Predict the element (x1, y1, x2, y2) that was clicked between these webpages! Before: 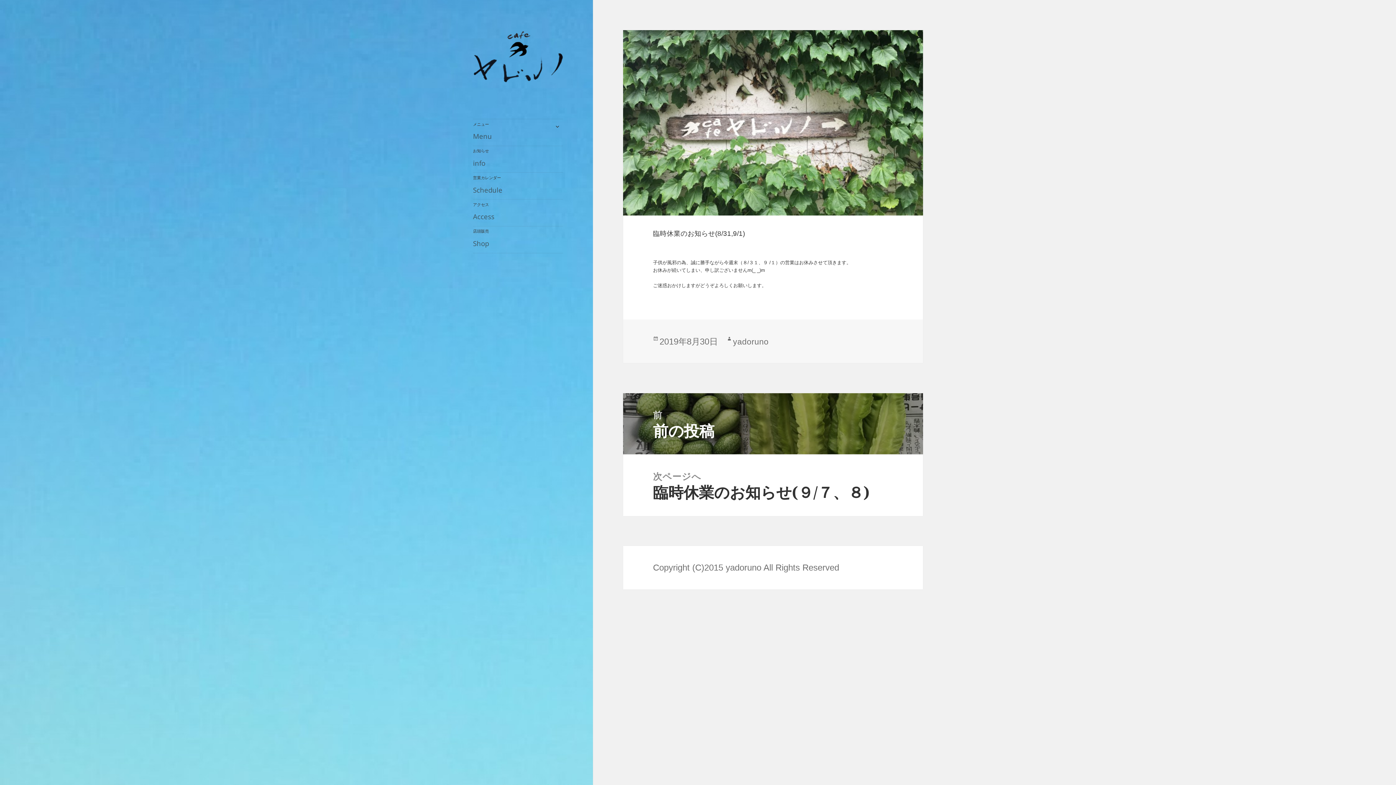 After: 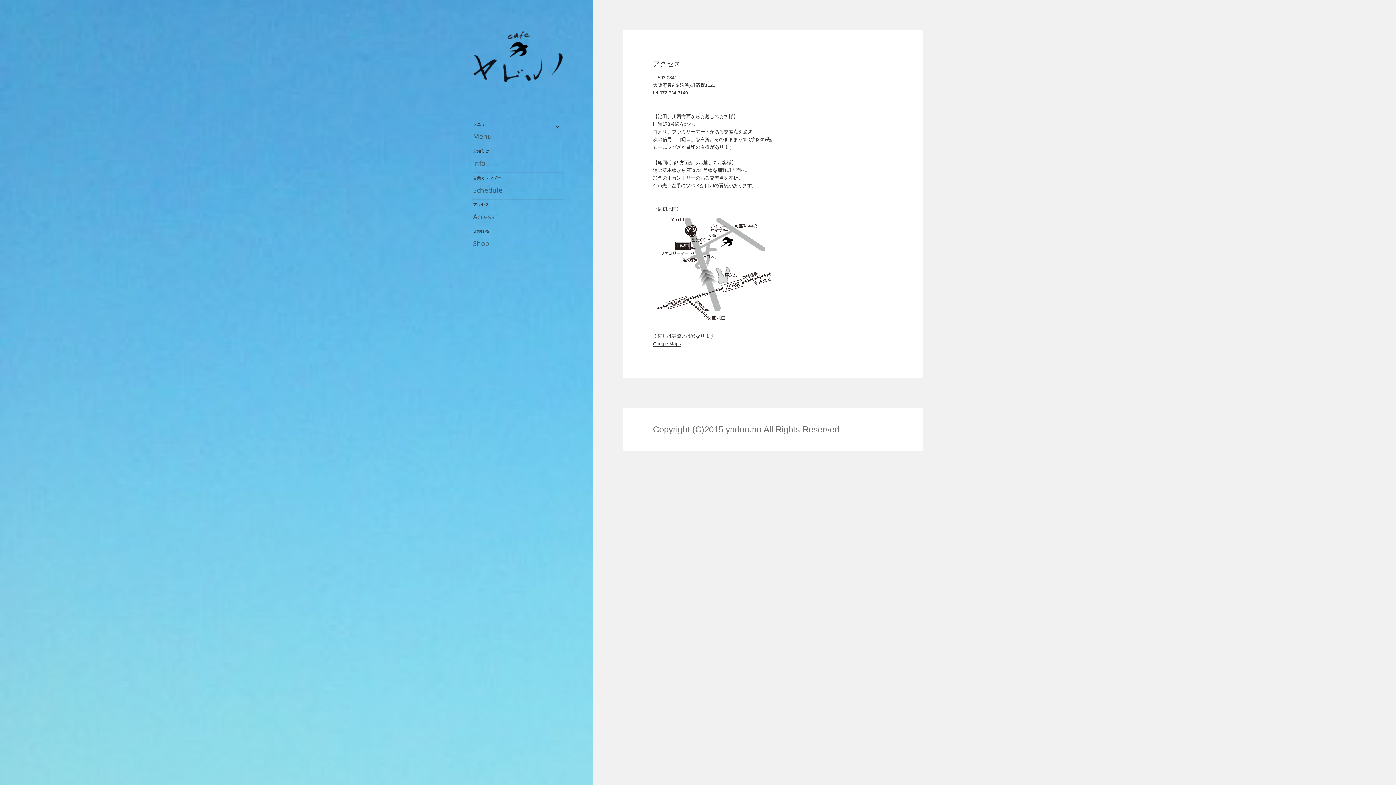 Action: bbox: (473, 199, 563, 226) label: アクセス
Access